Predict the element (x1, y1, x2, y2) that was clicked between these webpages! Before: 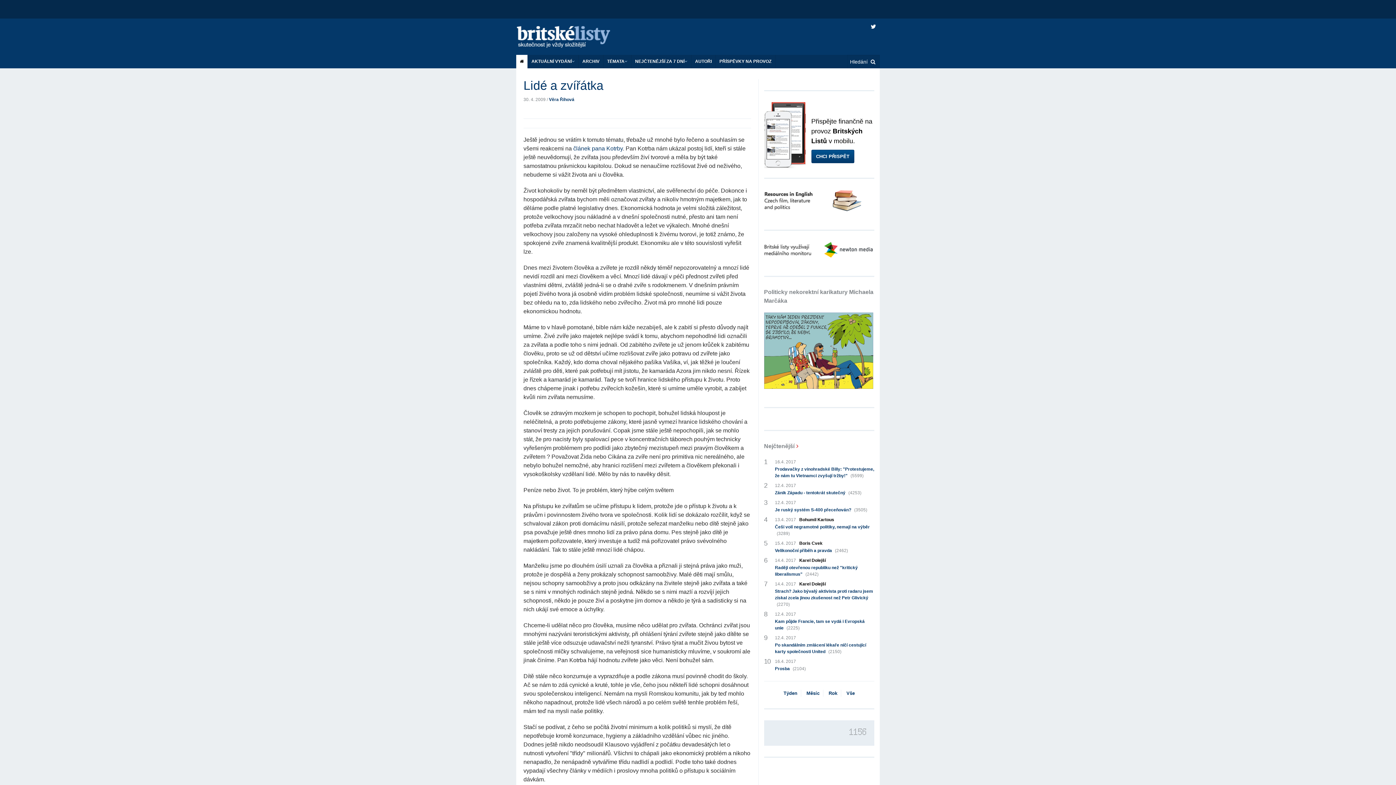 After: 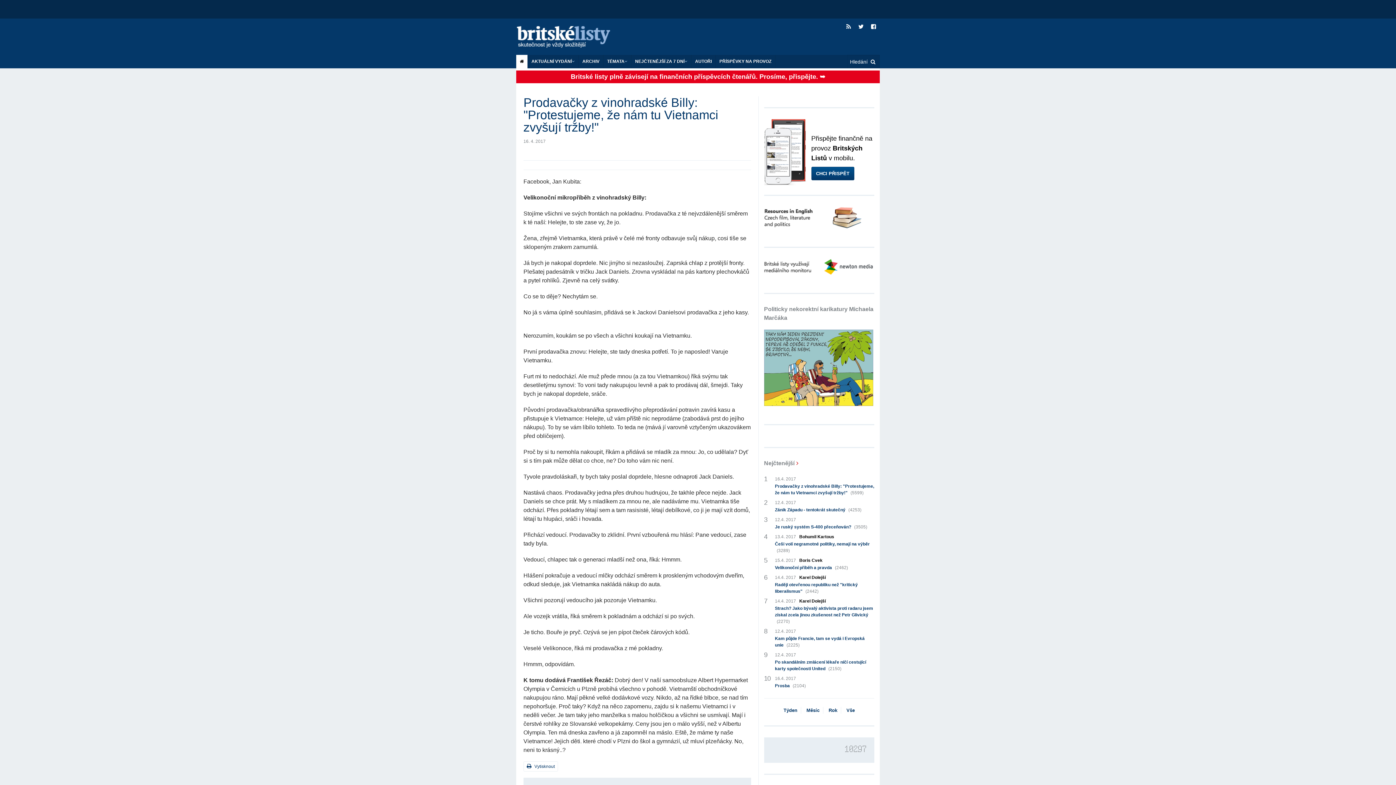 Action: bbox: (764, 466, 874, 479) label: Prodavačky z vinohradské Billy: "Protestujeme, že nám tu Vietnamci zvyšují tržby!" (5599)